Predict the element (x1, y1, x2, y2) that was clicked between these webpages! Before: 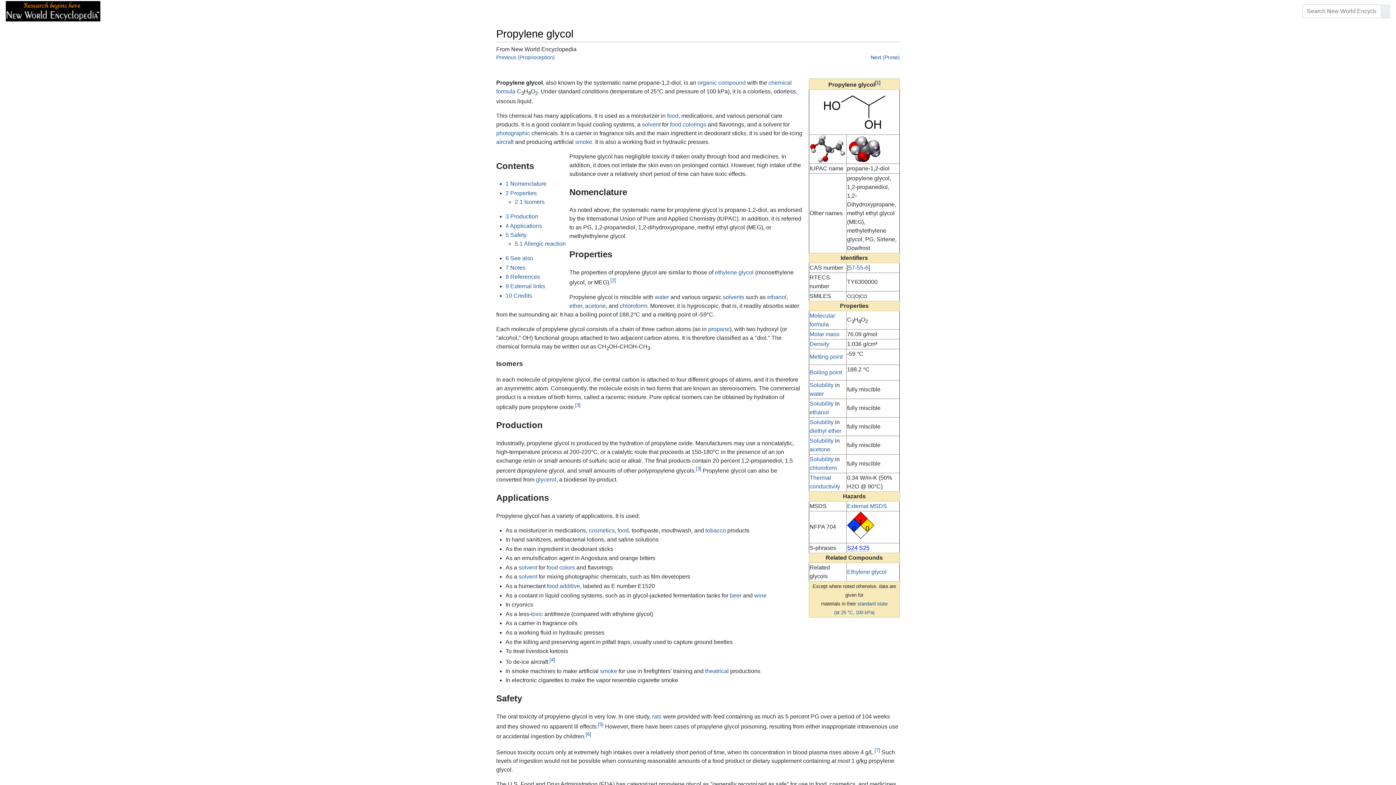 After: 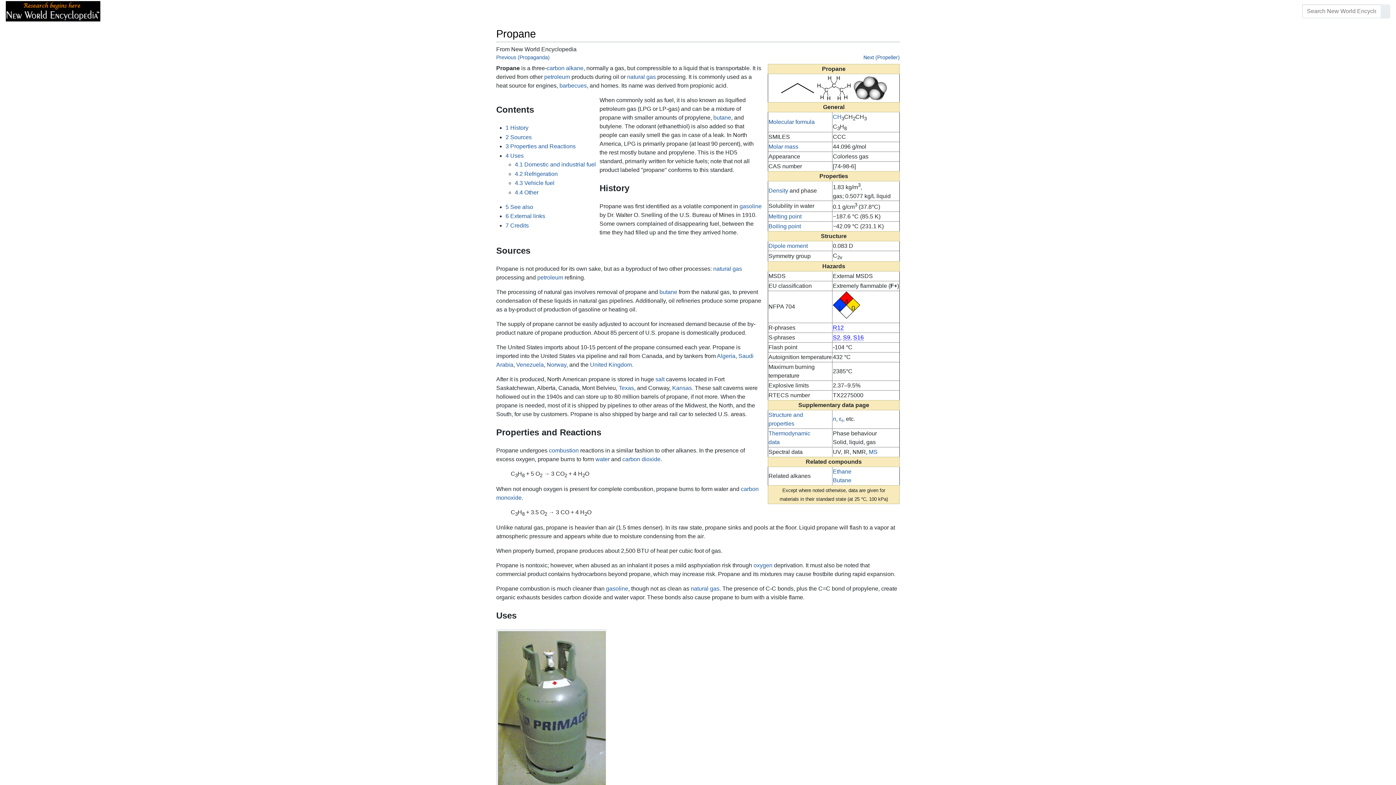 Action: bbox: (708, 326, 729, 332) label: propane